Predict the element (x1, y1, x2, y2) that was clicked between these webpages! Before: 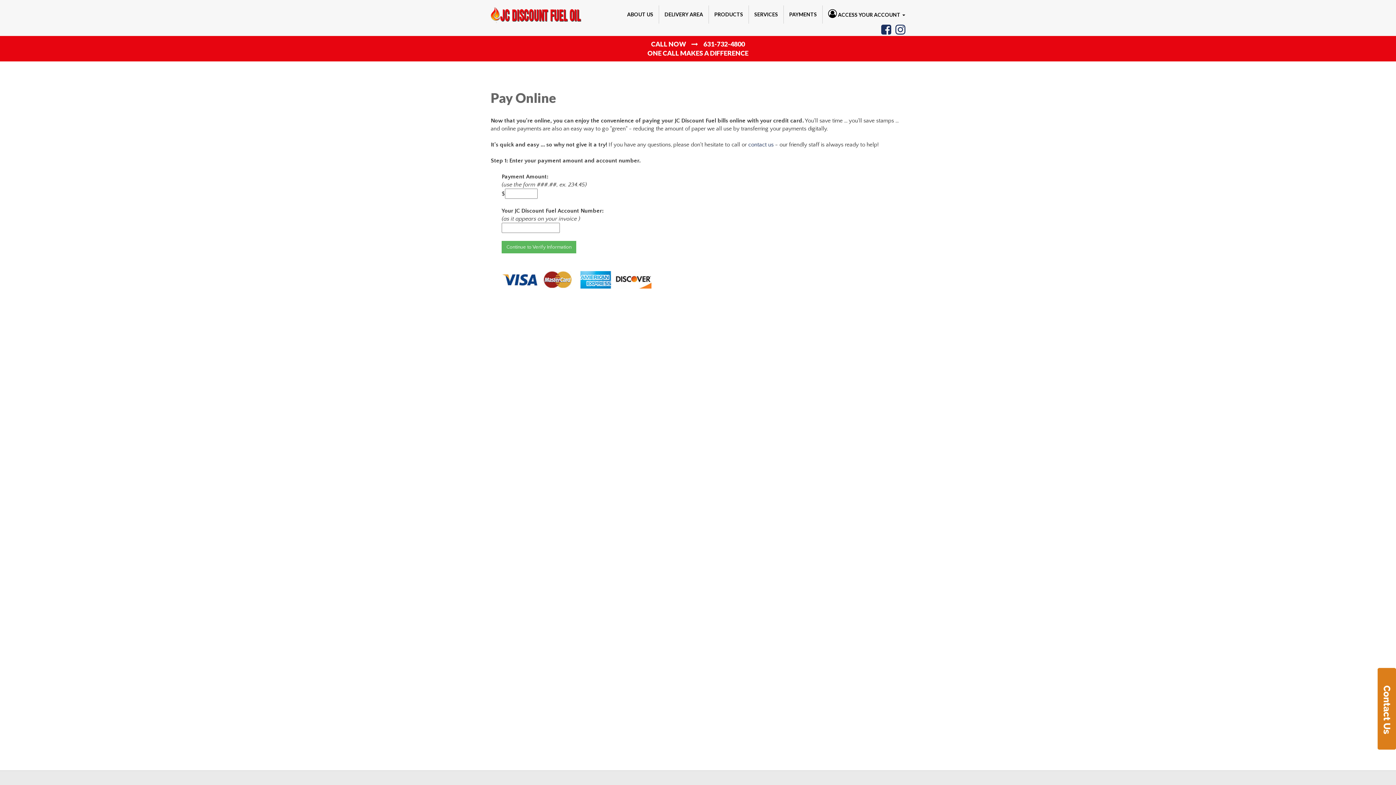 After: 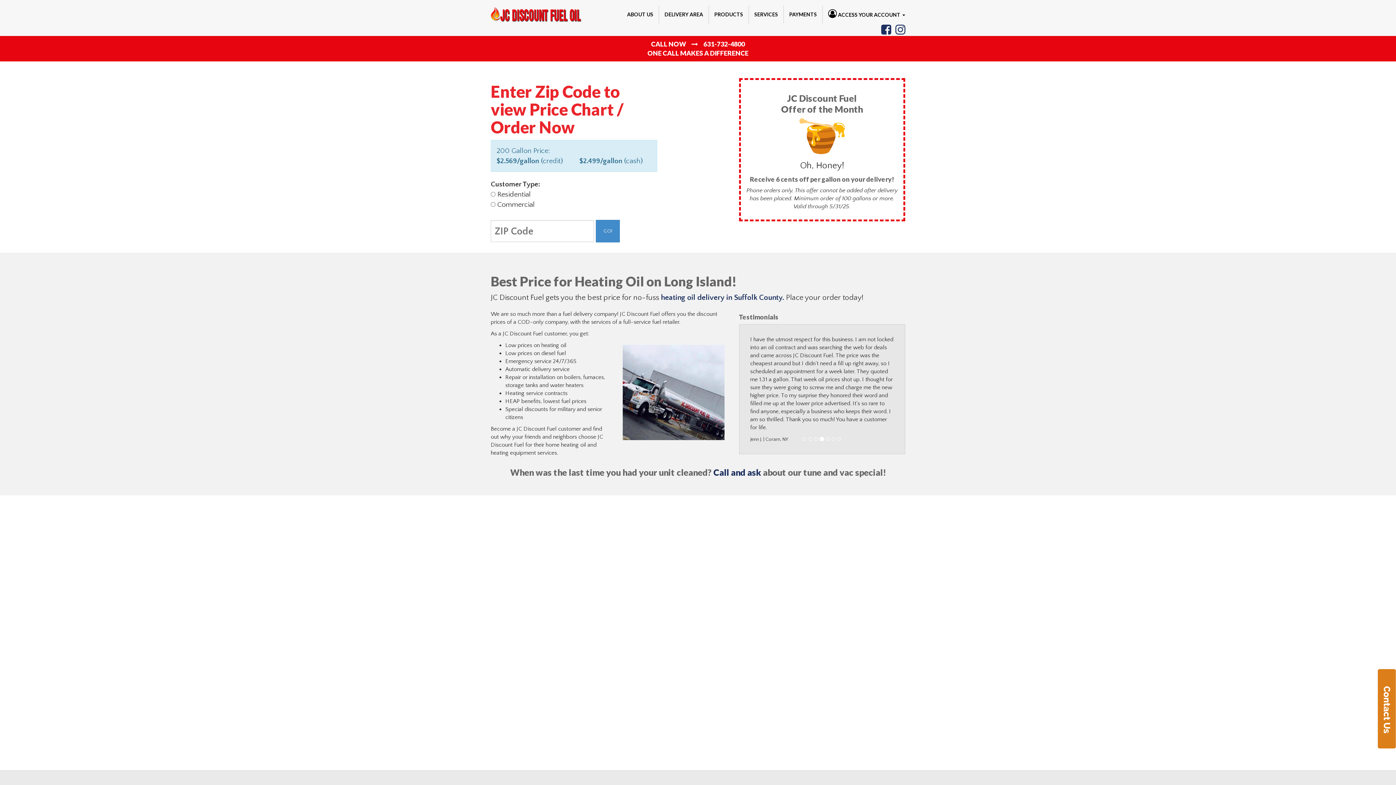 Action: bbox: (485, 5, 587, 23)